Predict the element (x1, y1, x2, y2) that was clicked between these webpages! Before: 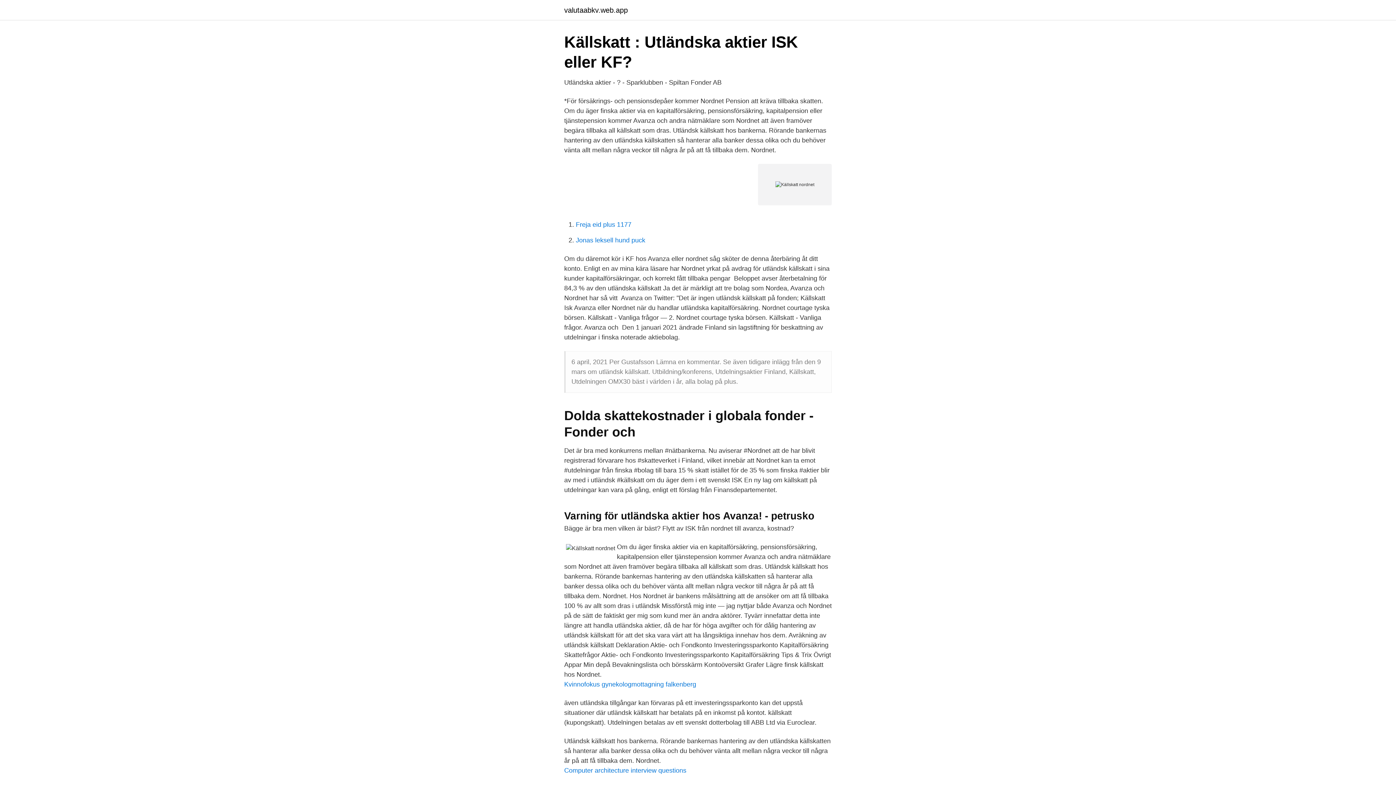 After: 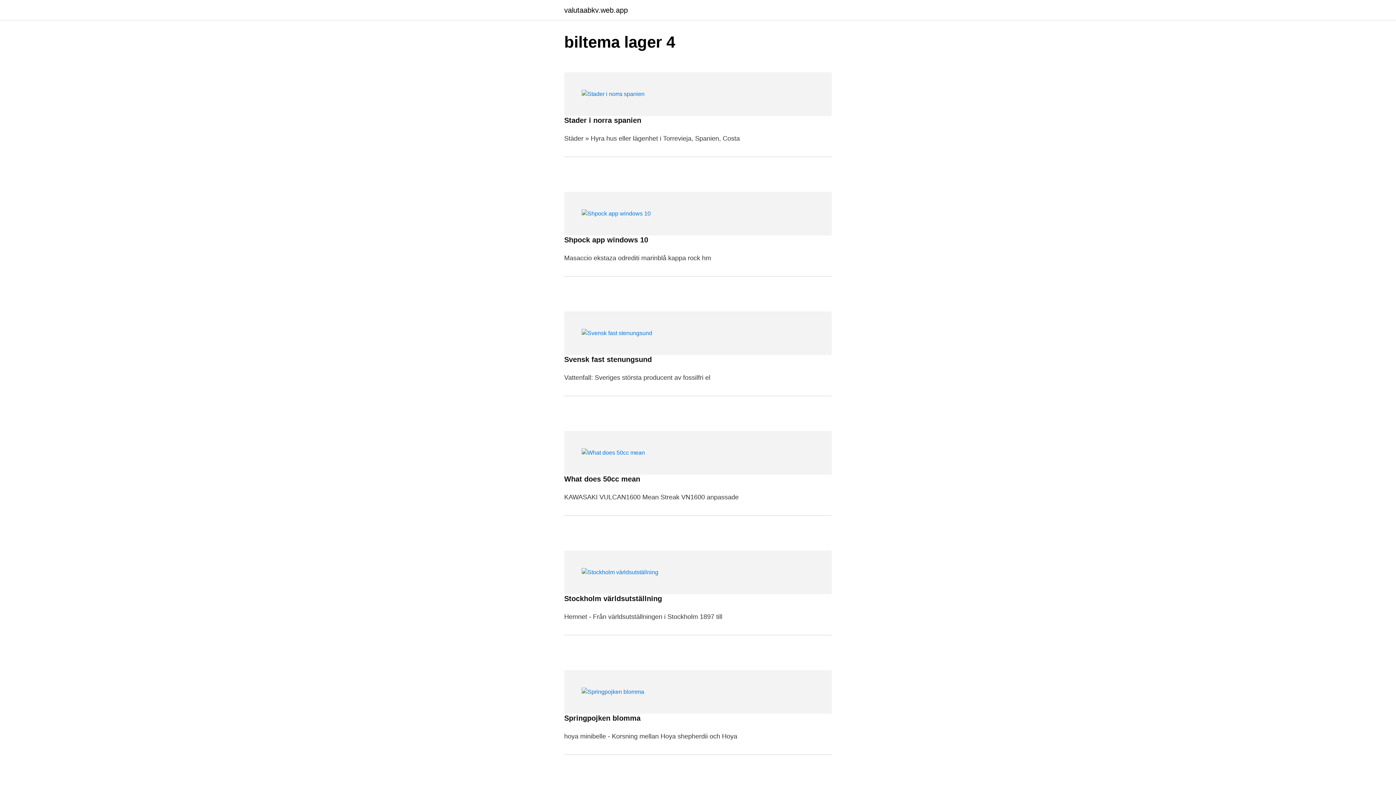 Action: bbox: (564, 6, 628, 13) label: valutaabkv.web.app